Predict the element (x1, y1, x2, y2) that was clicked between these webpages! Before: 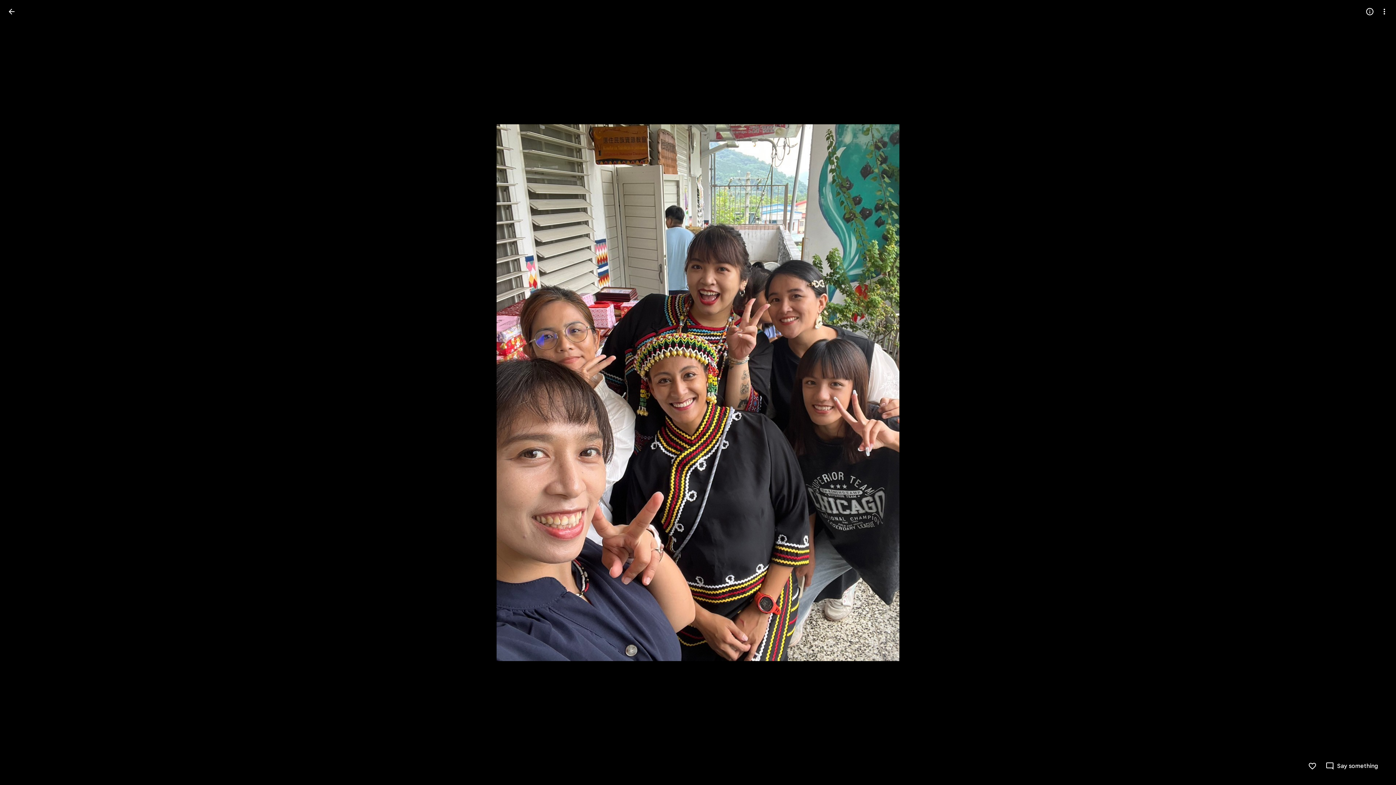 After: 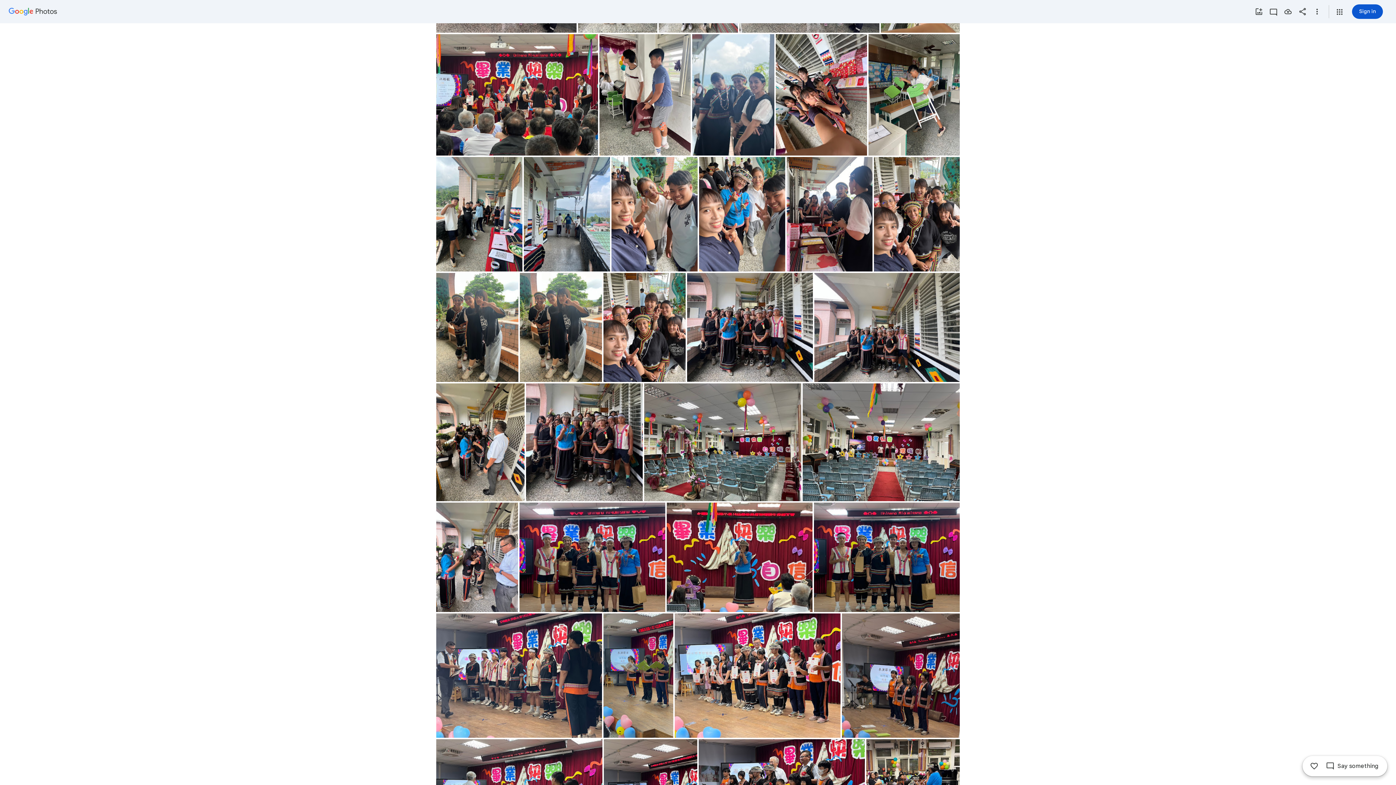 Action: bbox: (2, 2, 20, 20) label: Back to photos